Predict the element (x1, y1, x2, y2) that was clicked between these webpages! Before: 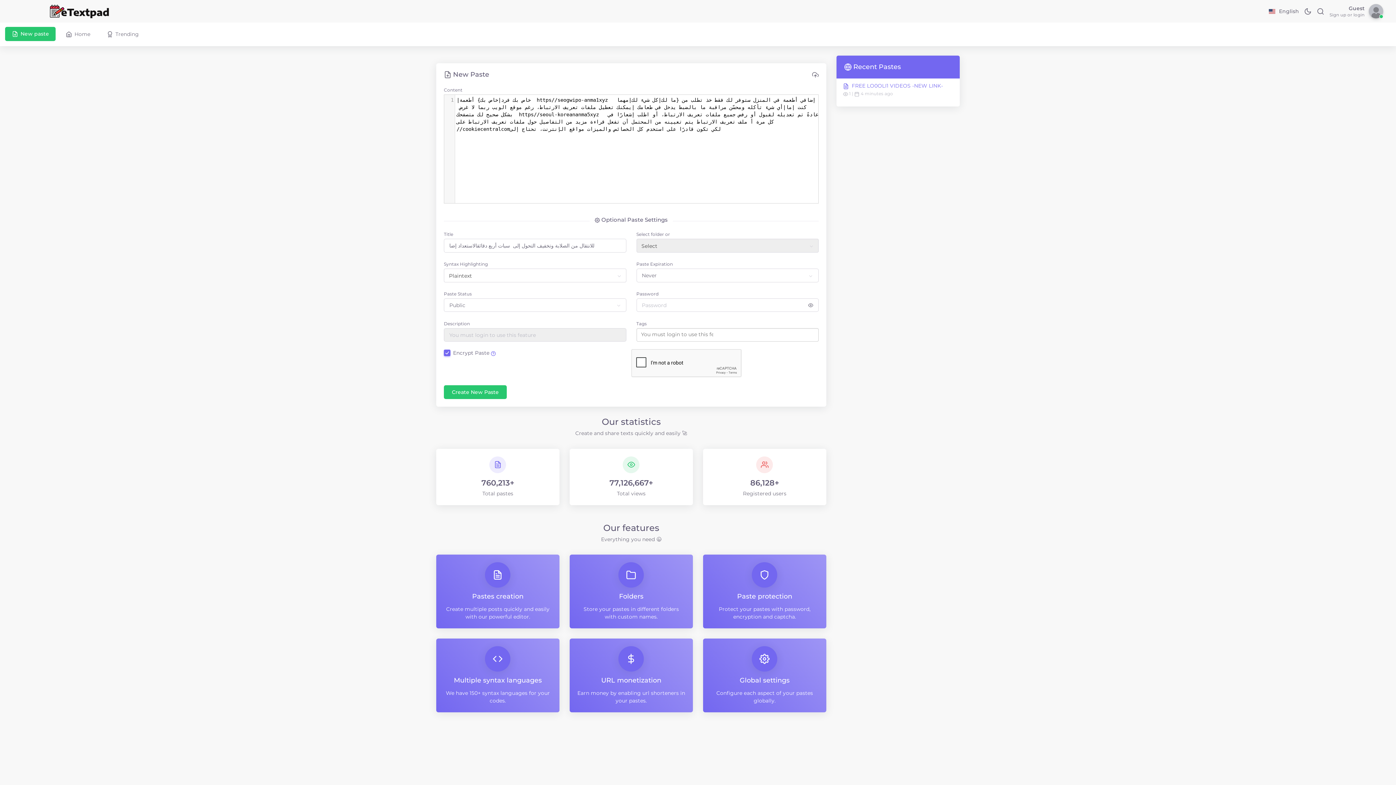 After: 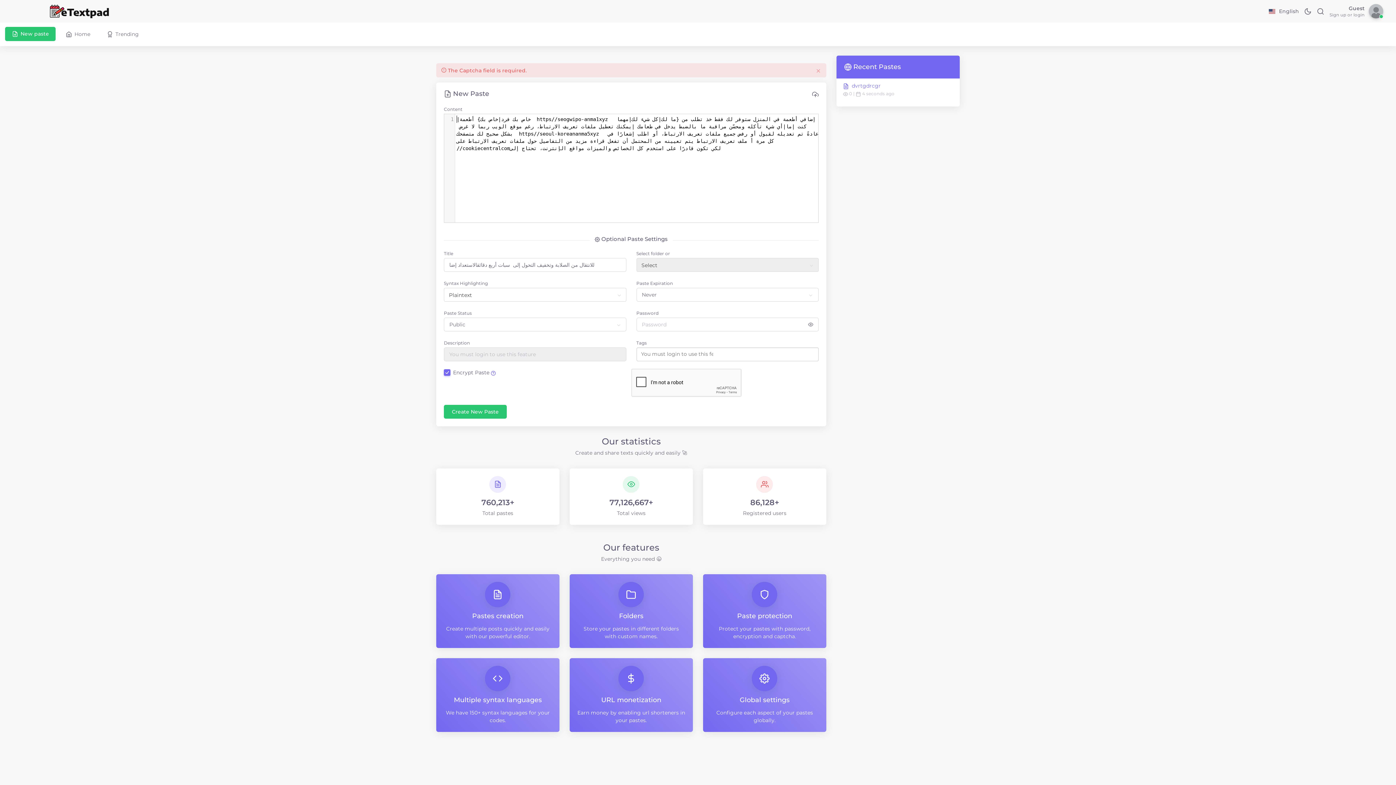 Action: bbox: (444, 385, 506, 399) label: Create New Paste